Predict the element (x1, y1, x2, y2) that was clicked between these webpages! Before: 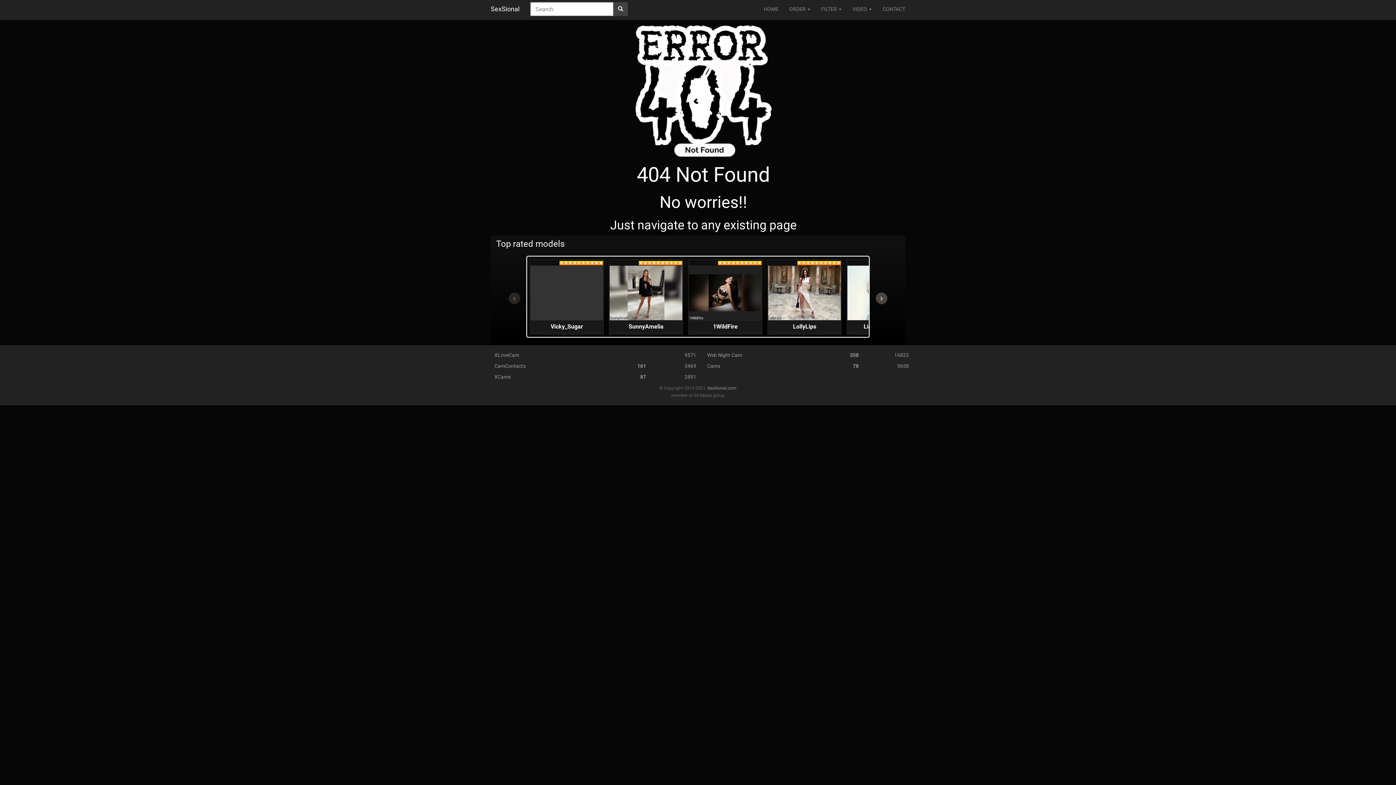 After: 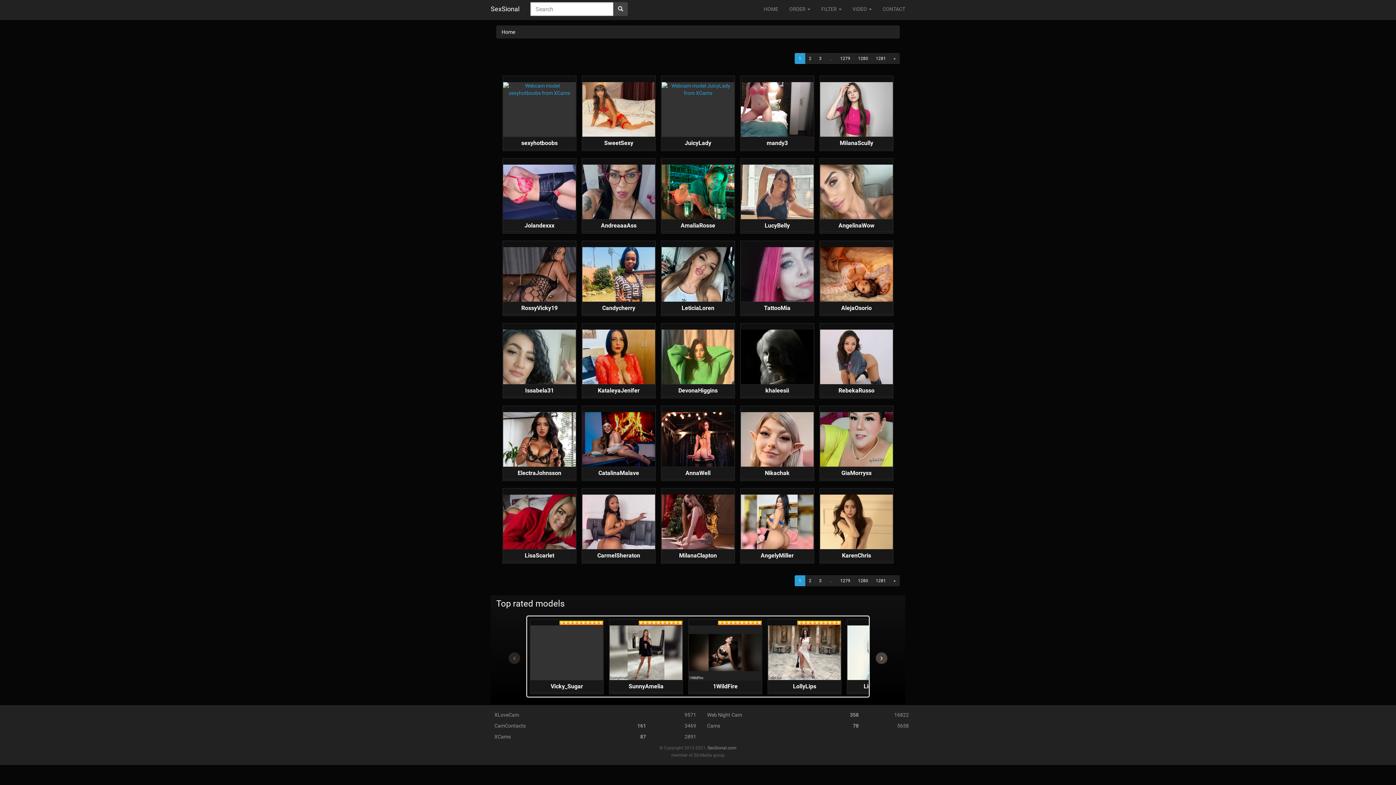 Action: bbox: (707, 385, 736, 390) label: SexSional.com